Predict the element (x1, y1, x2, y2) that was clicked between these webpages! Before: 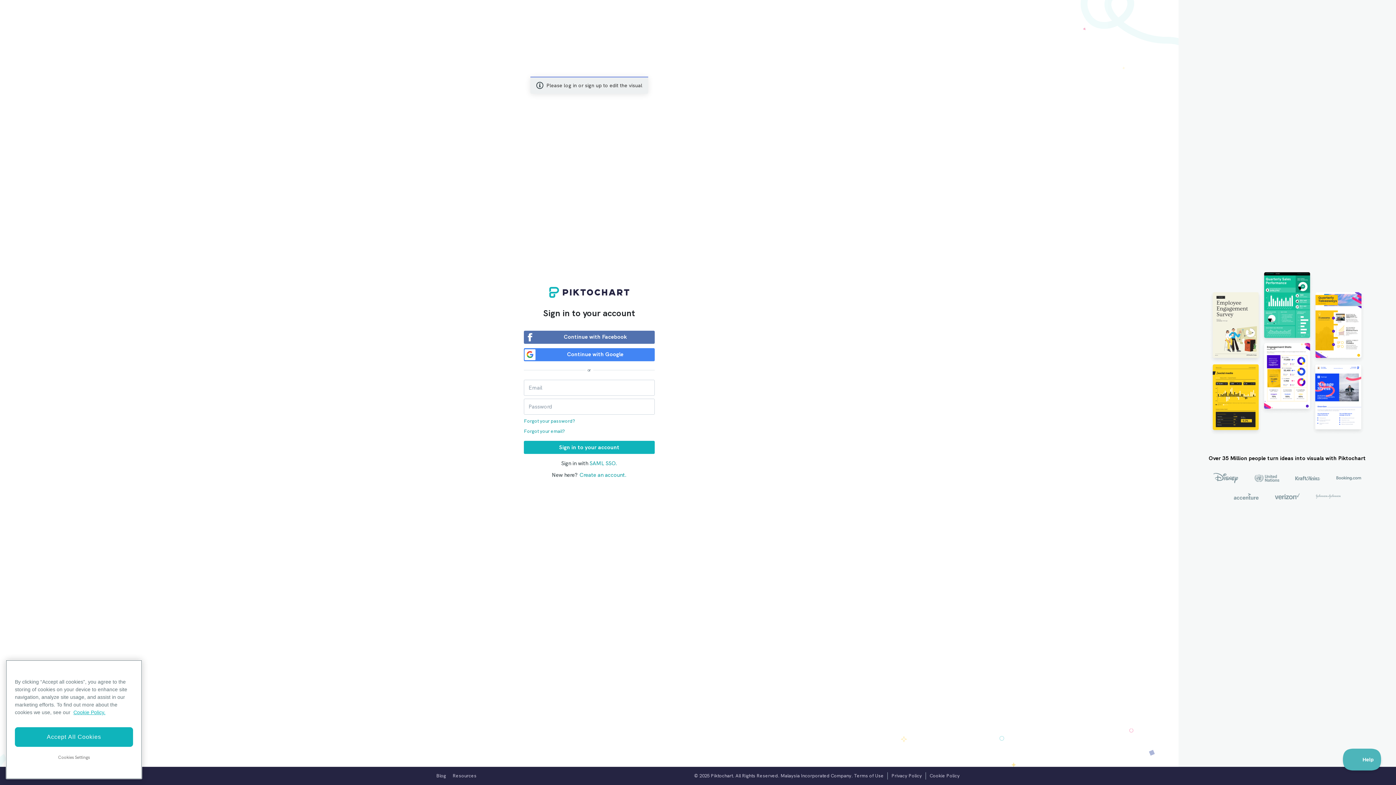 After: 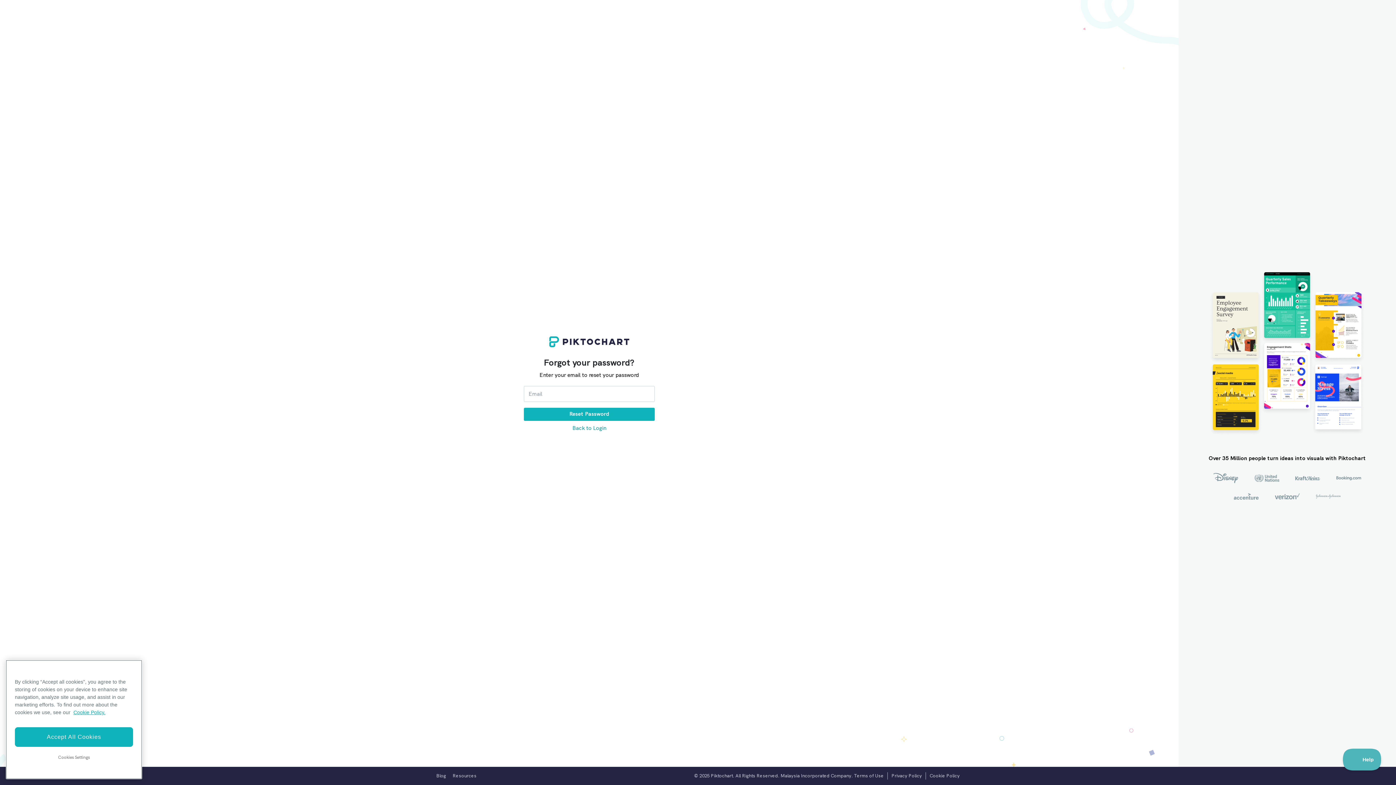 Action: label: Forgot your password? bbox: (524, 418, 575, 424)